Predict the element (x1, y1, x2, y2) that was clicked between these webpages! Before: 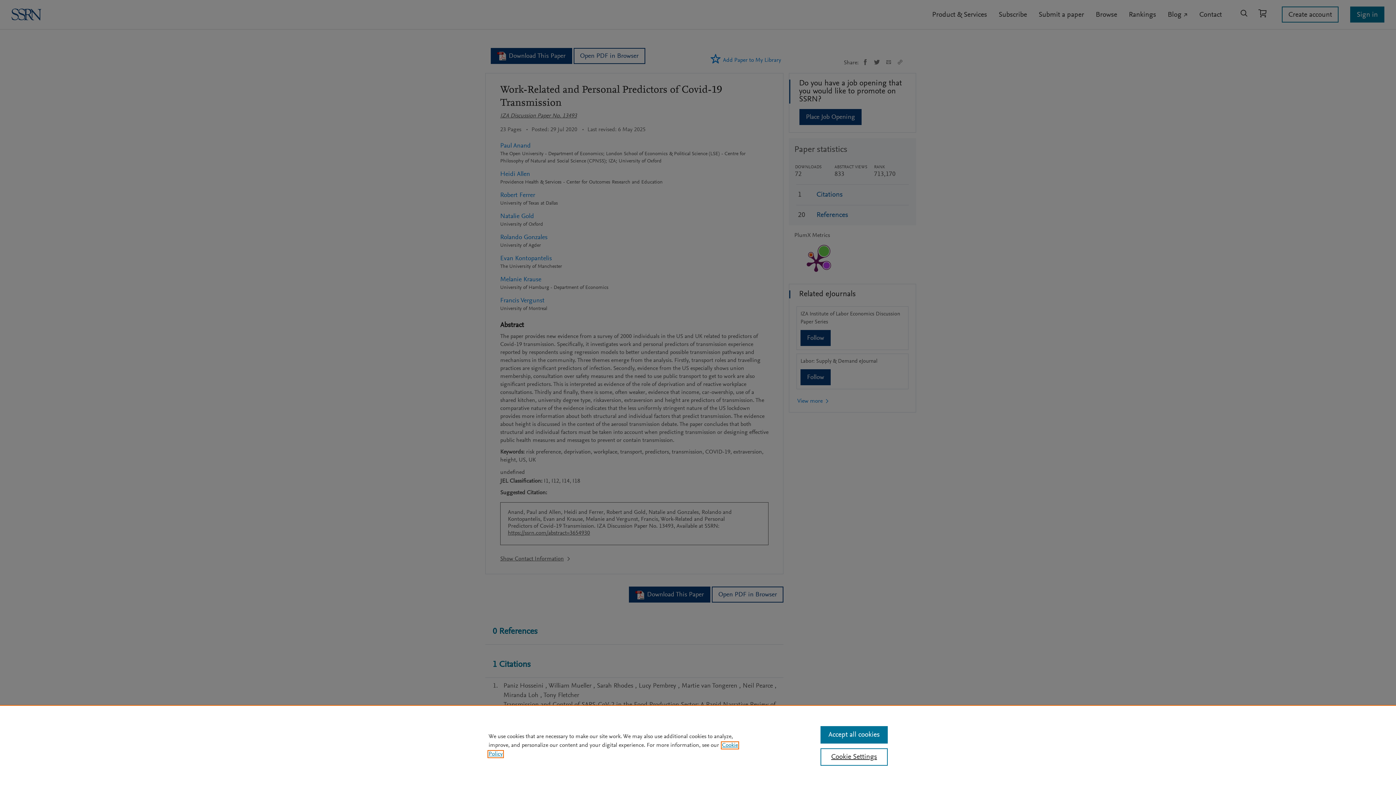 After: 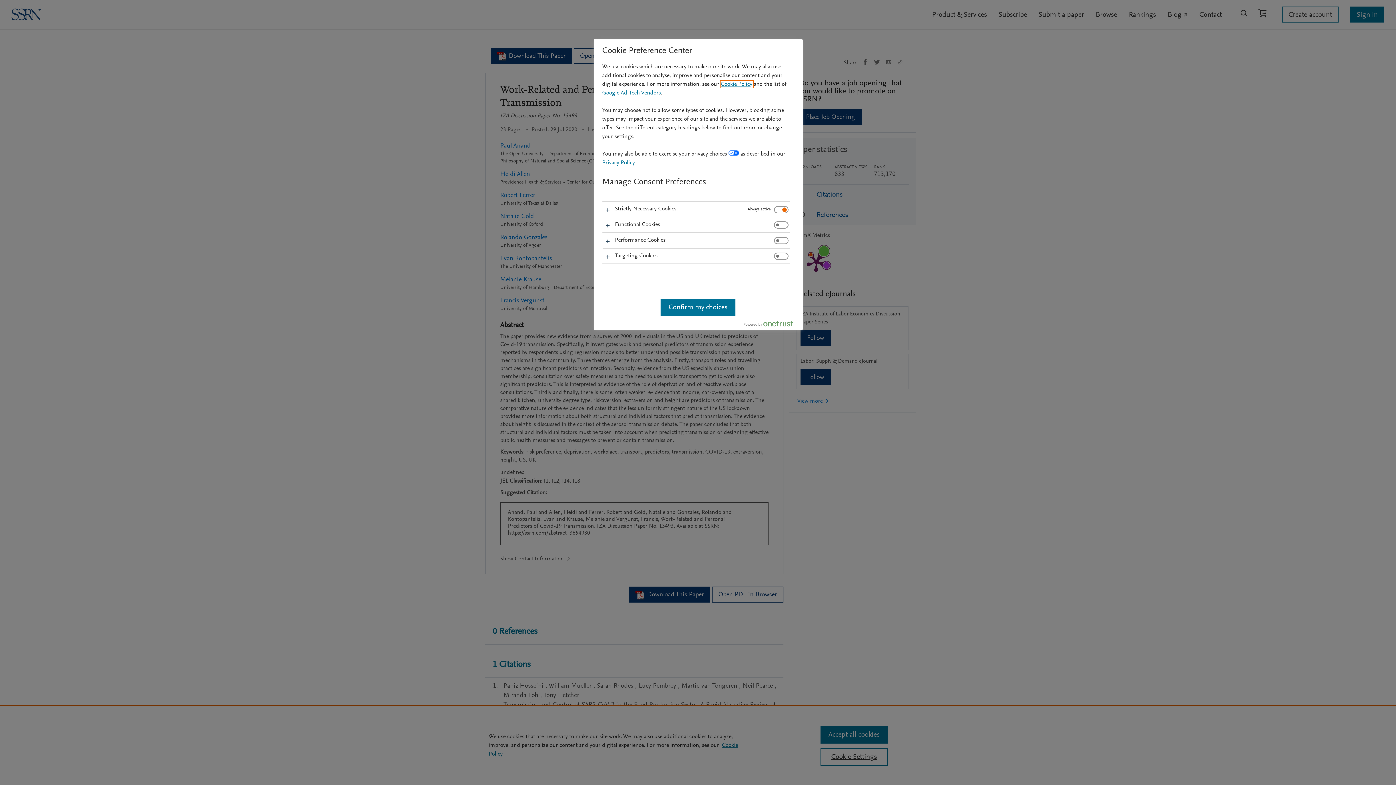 Action: label: Cookie Settings bbox: (820, 748, 887, 766)